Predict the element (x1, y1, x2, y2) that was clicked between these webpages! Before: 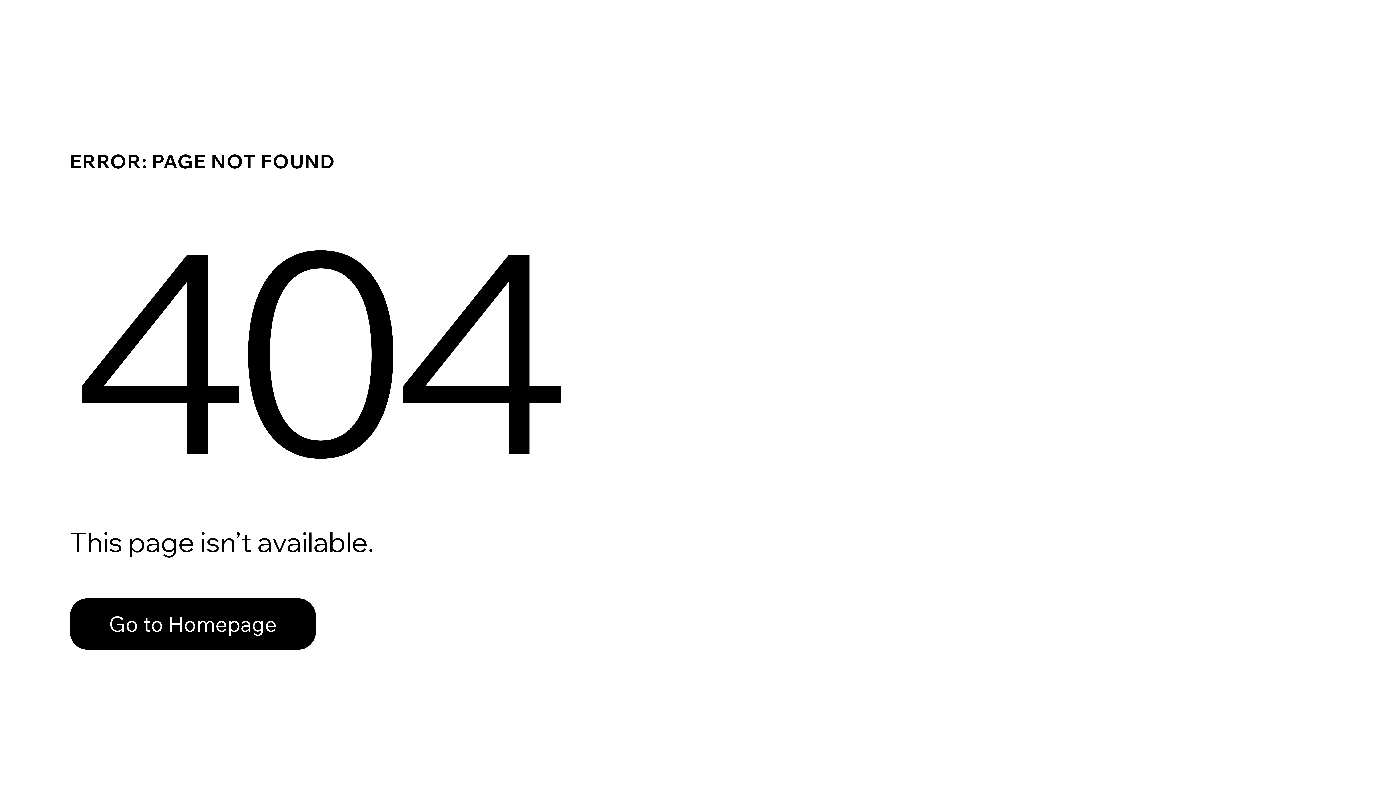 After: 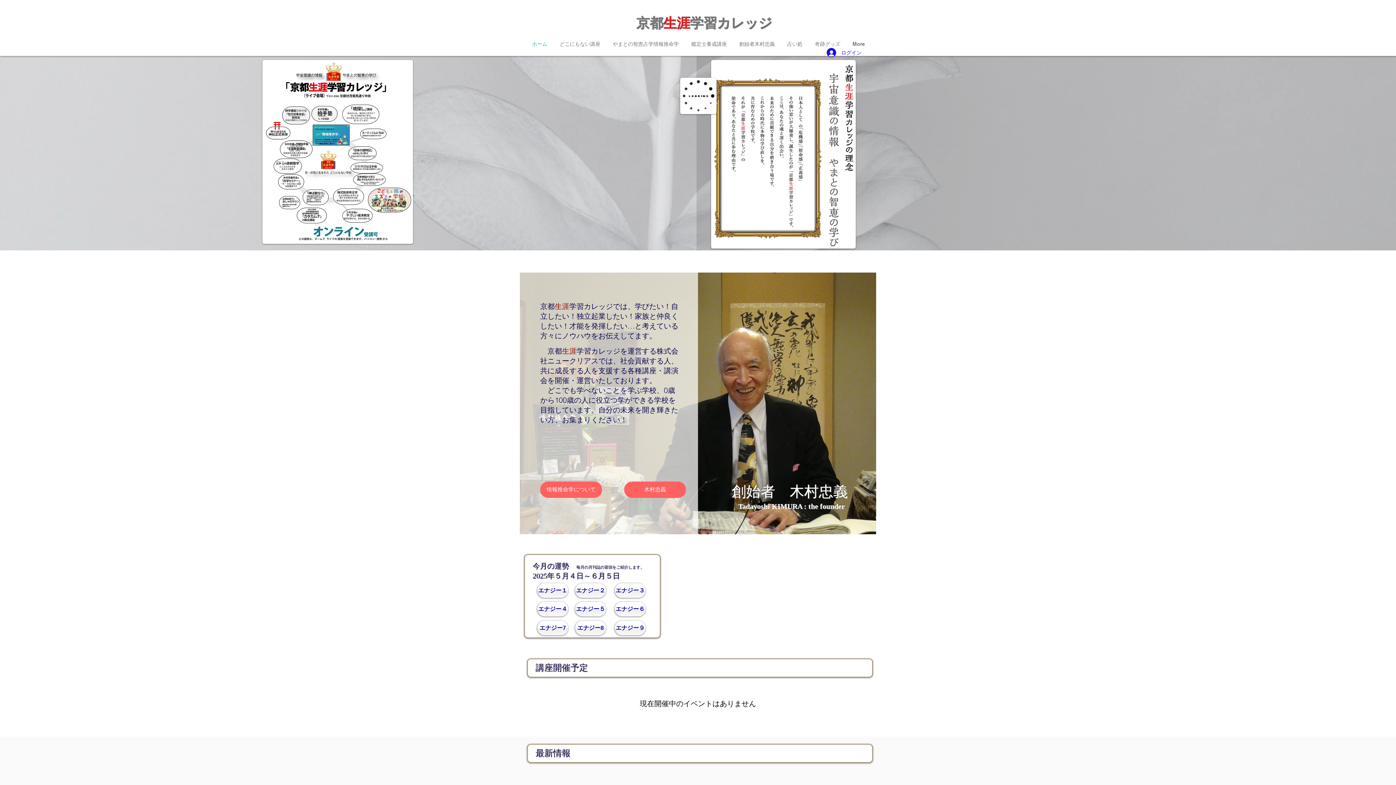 Action: label: Go to Homepage bbox: (69, 582, 768, 659)